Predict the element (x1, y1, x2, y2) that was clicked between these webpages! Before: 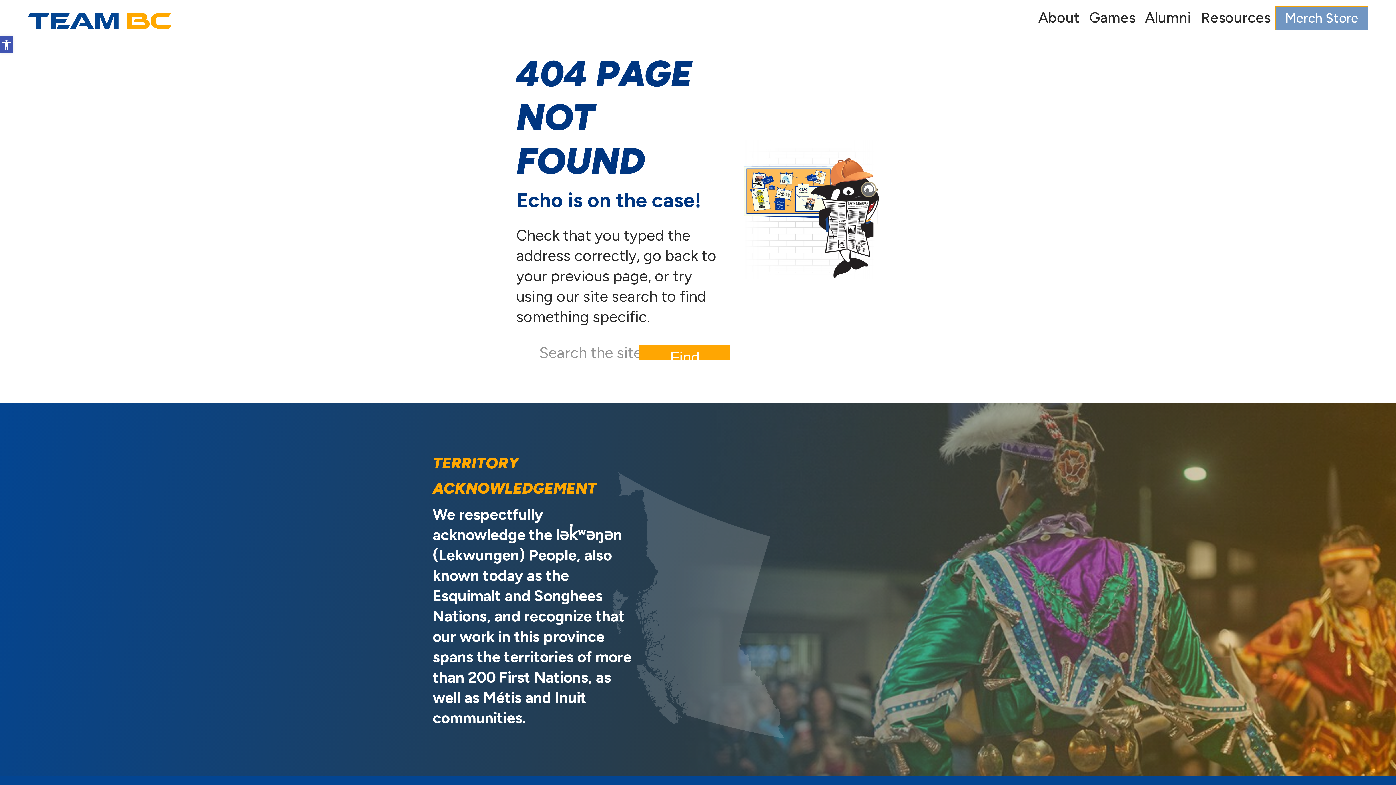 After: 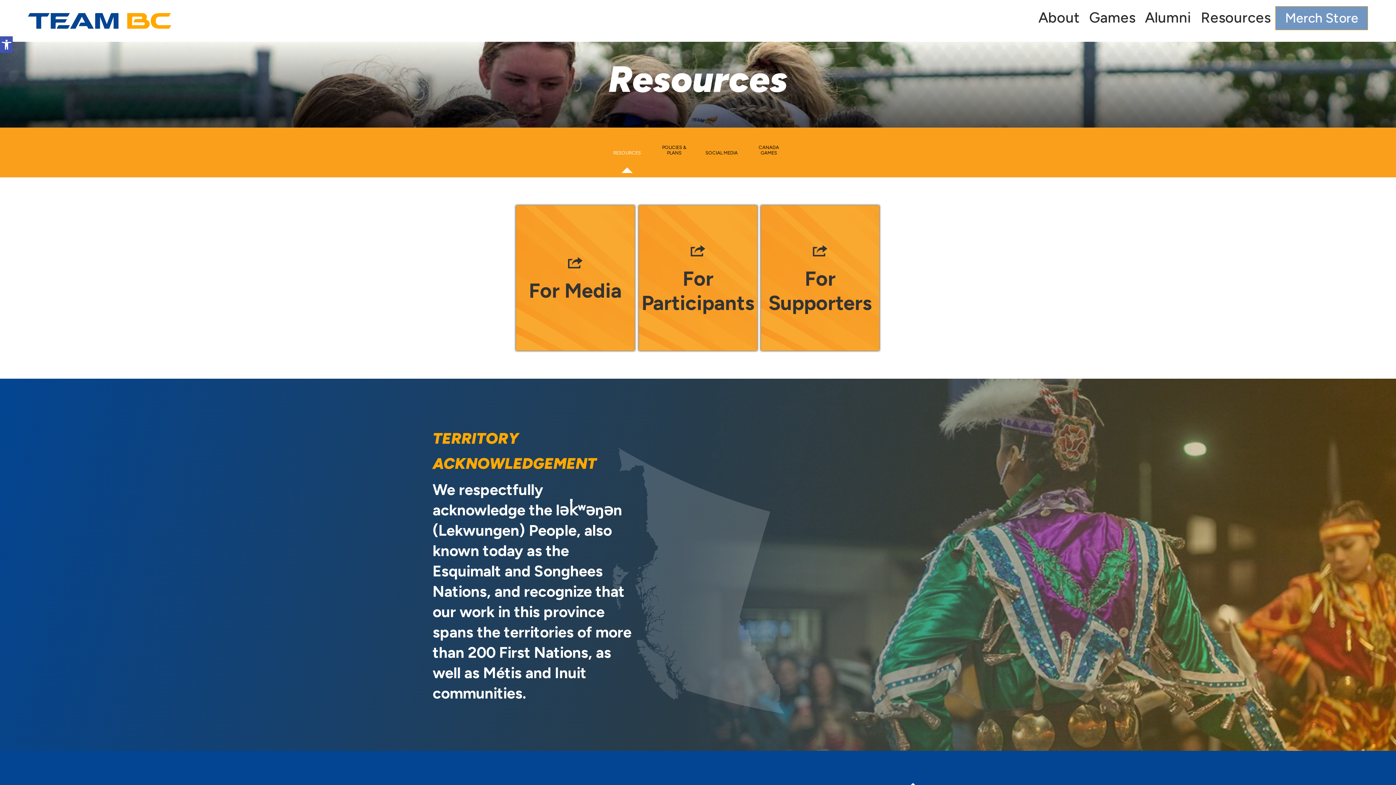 Action: label: Resources bbox: (1196, 0, 1275, 41)